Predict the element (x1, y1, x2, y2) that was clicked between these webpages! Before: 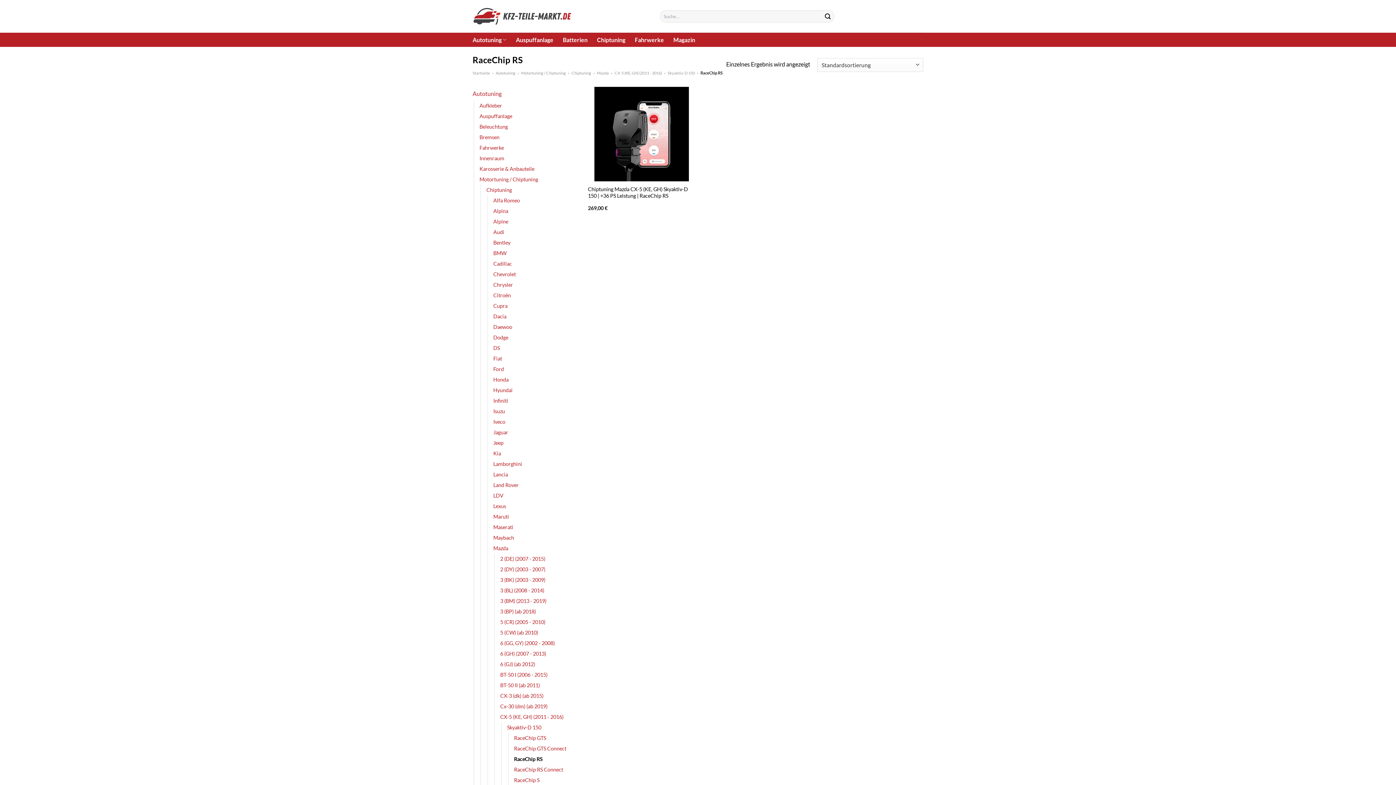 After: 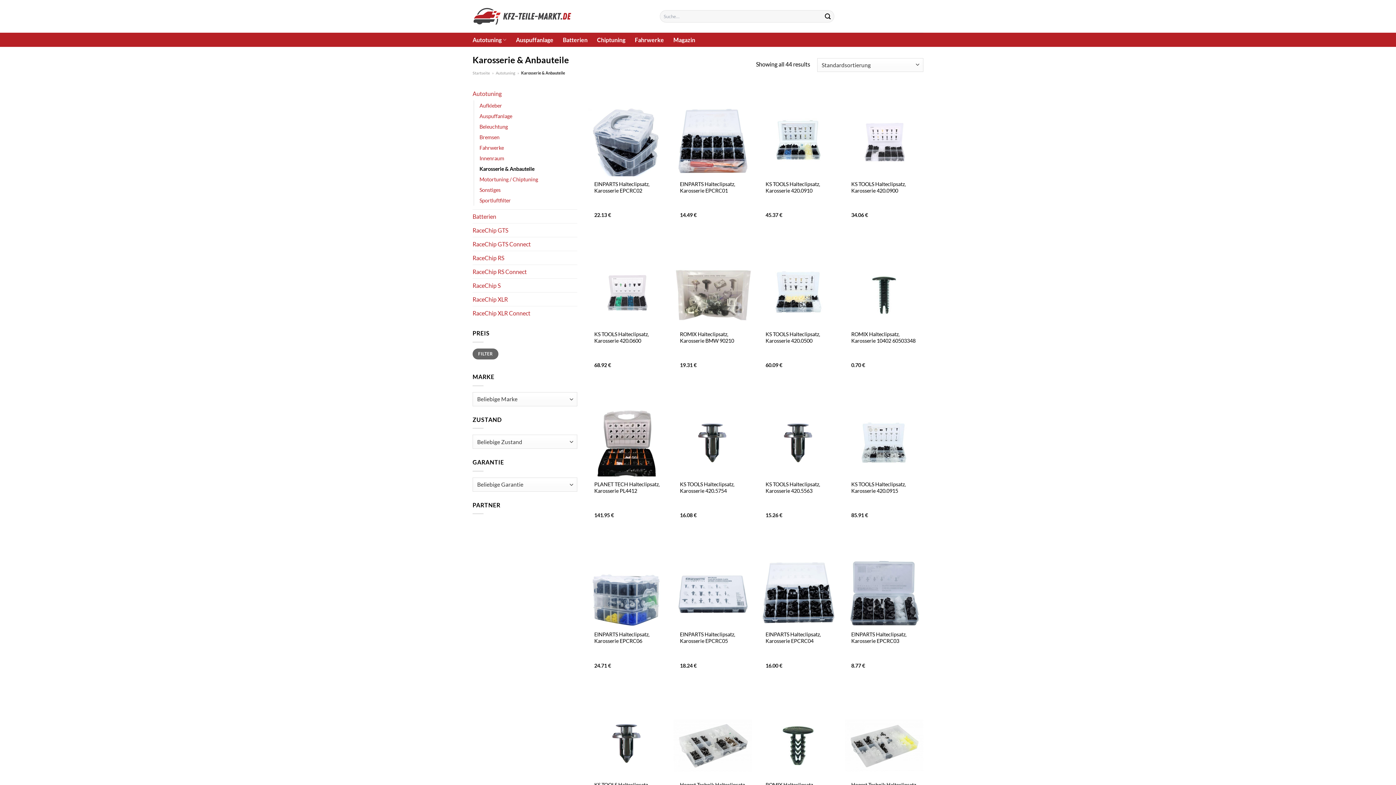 Action: bbox: (479, 163, 534, 174) label: Karosserie & Anbauteile